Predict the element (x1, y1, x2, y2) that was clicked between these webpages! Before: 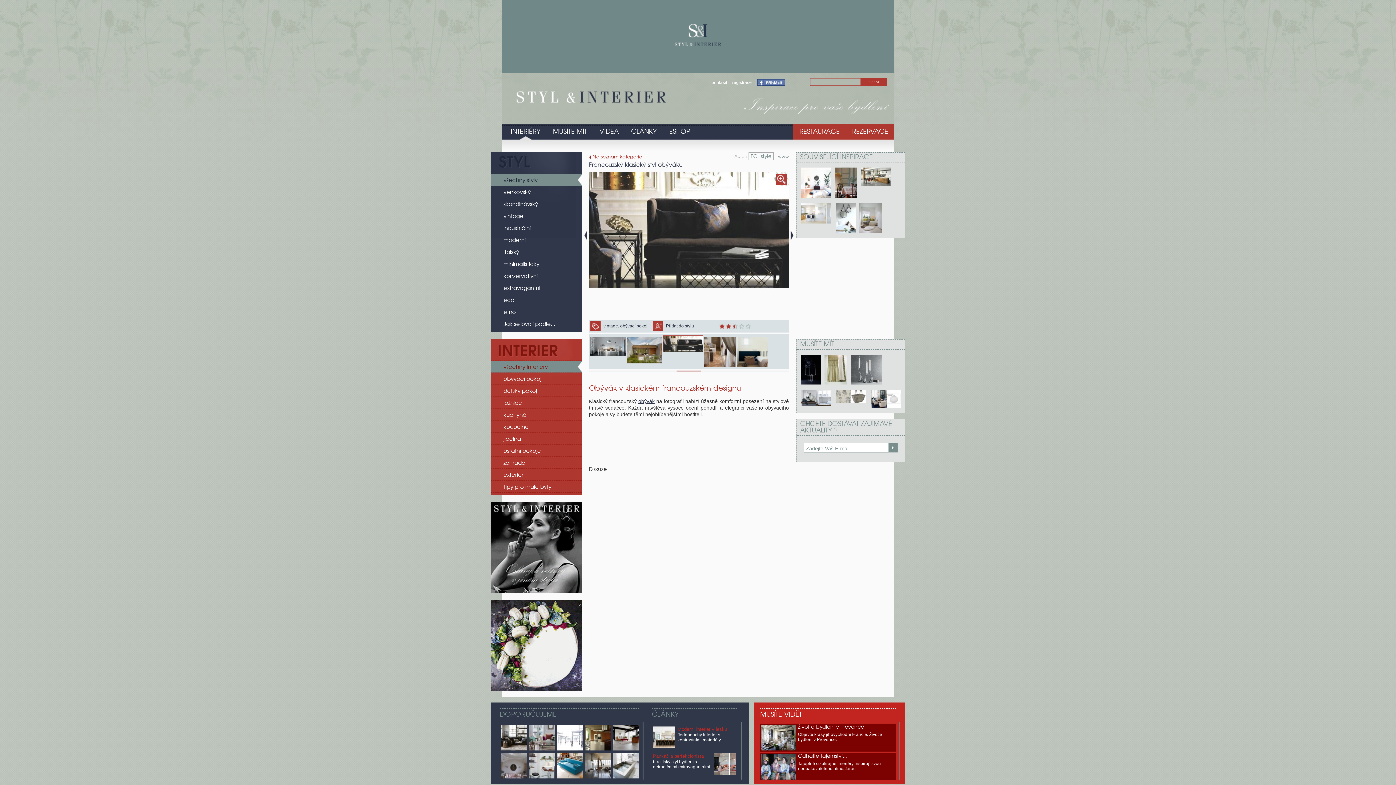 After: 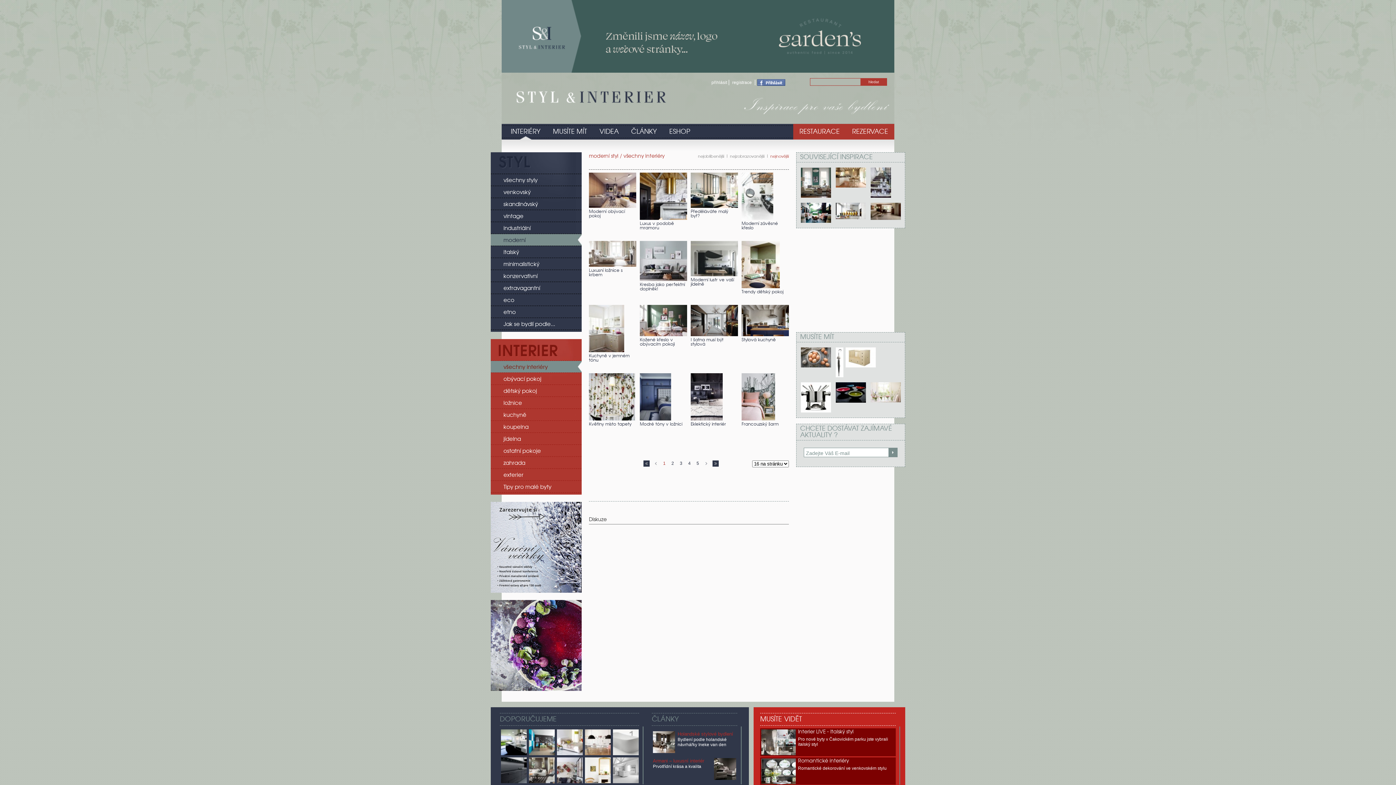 Action: bbox: (490, 234, 581, 245) label: moderní